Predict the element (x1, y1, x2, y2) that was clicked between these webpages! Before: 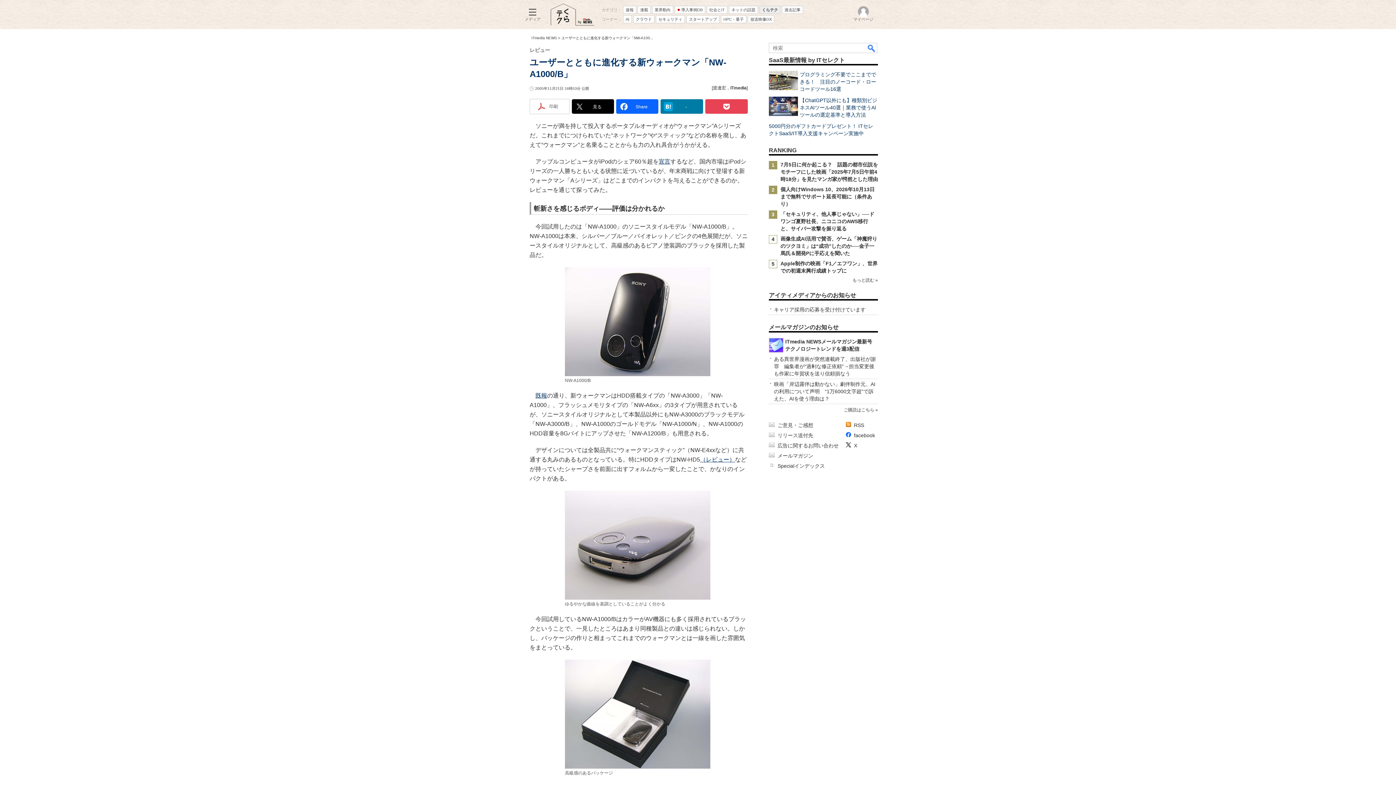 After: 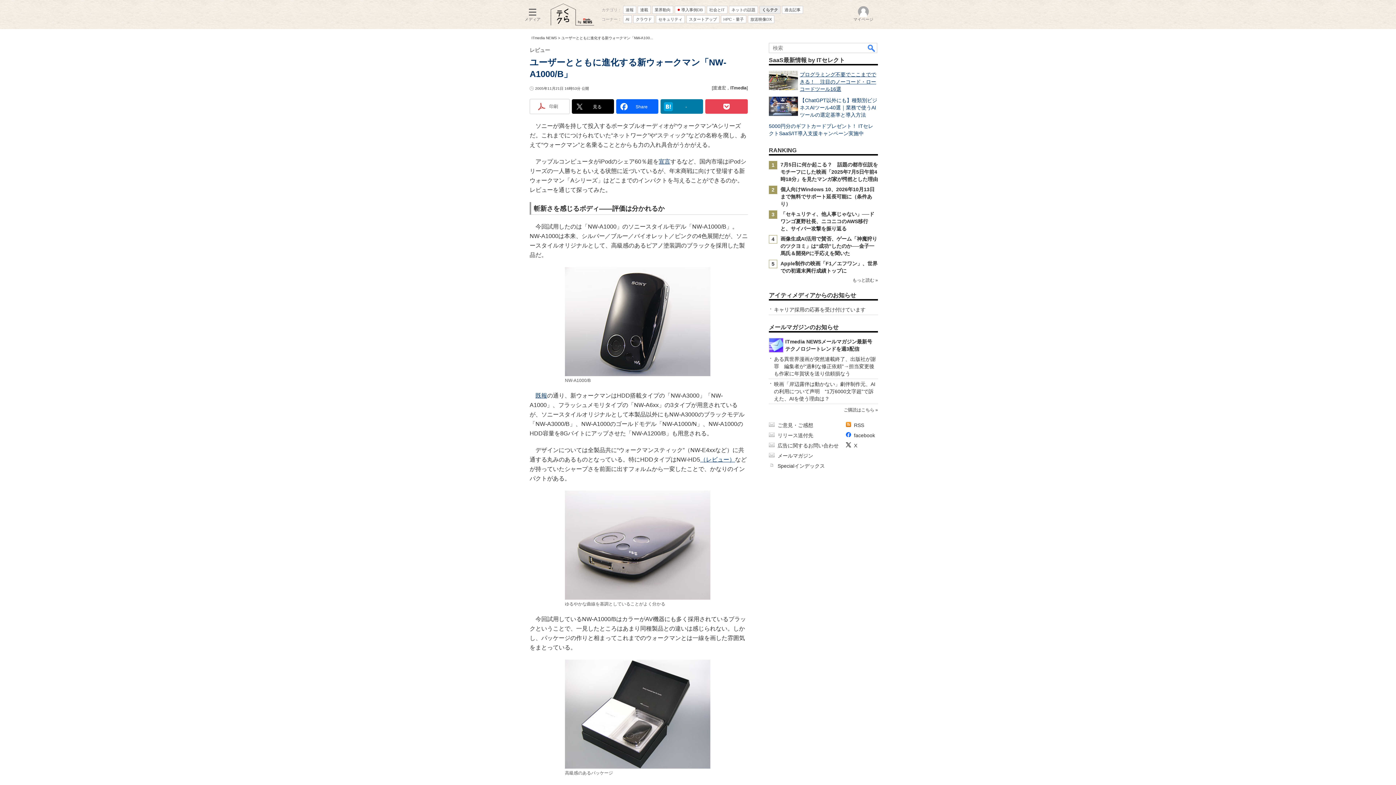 Action: bbox: (800, 71, 876, 92) label: プログラミング不要でここまでできる！　注目のノーコード・ローコードツール16選